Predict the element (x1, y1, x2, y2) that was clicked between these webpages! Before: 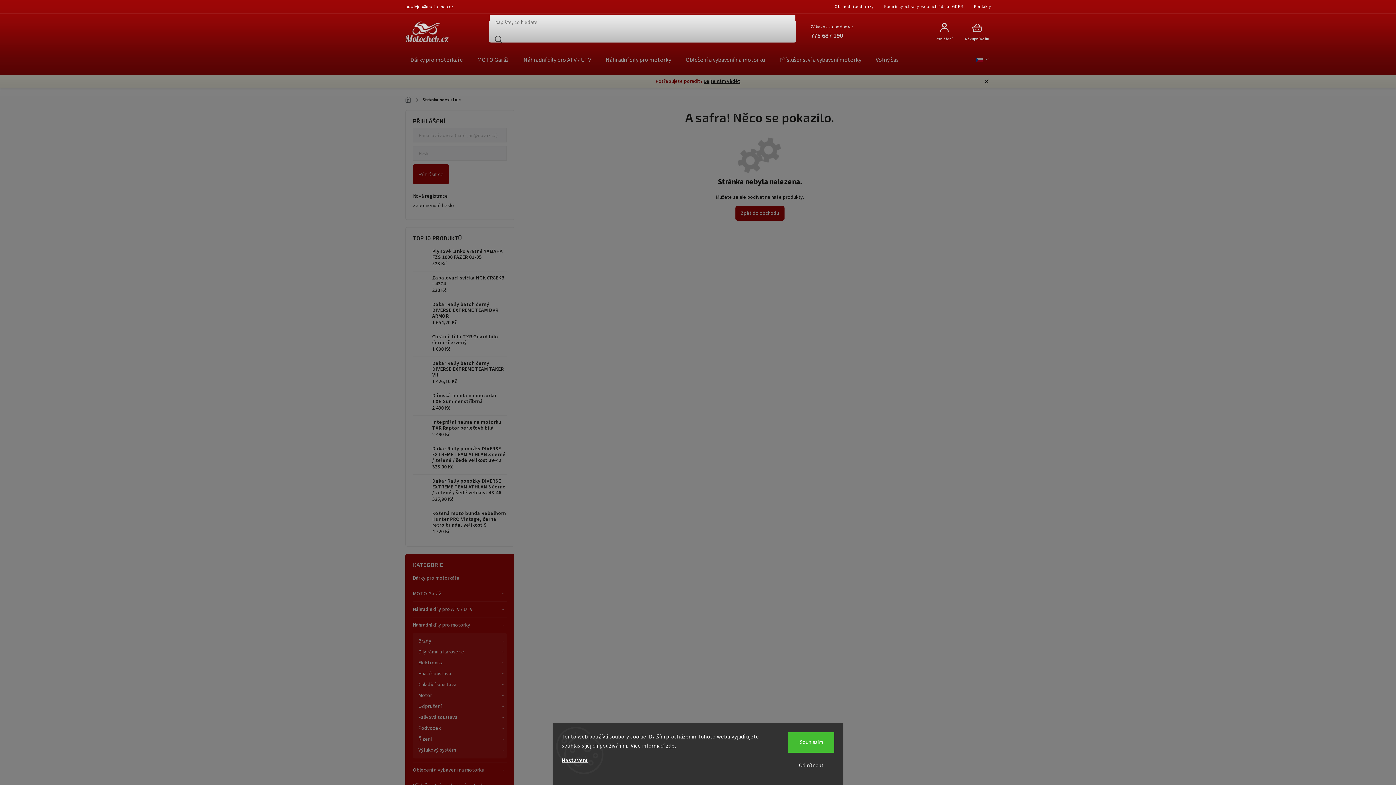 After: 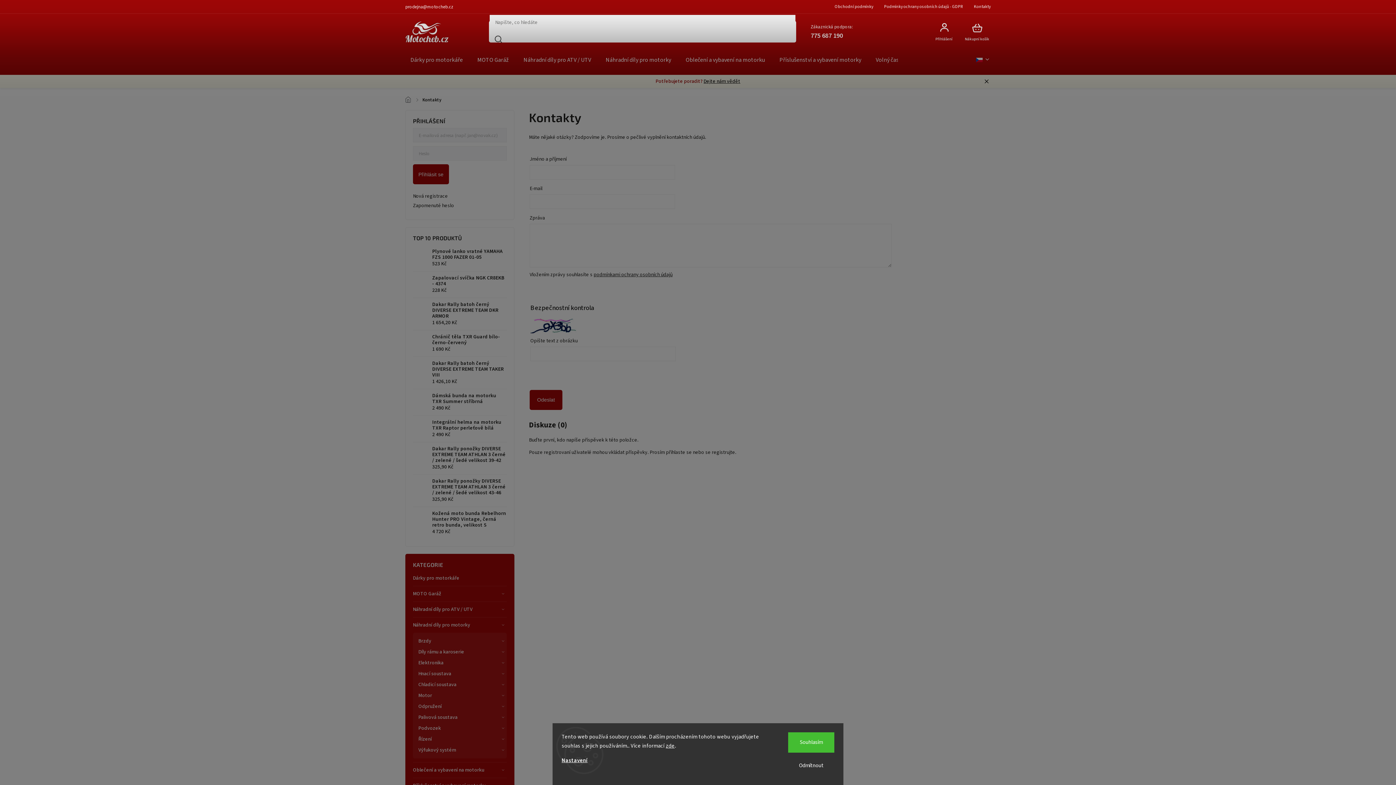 Action: label: Dejte nám vědět bbox: (703, 77, 740, 85)